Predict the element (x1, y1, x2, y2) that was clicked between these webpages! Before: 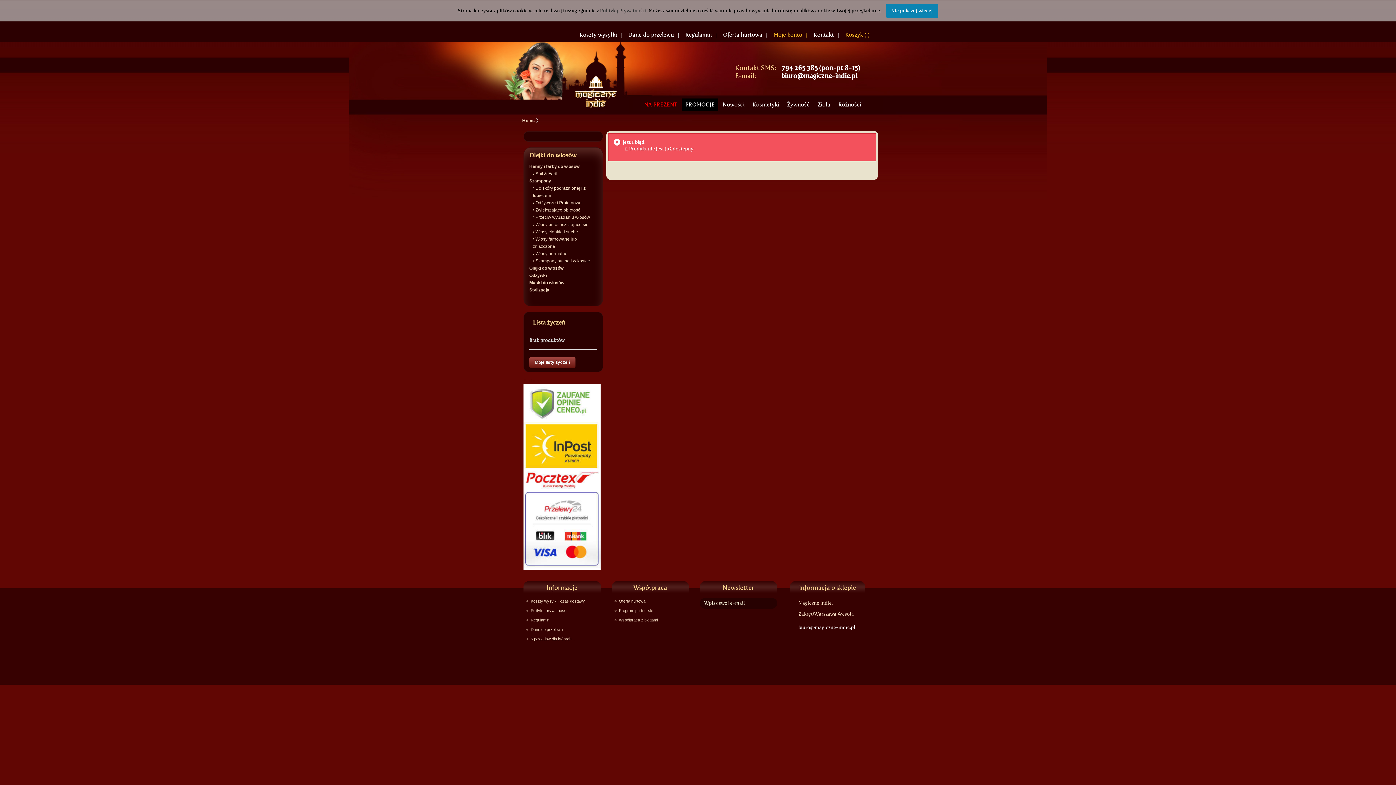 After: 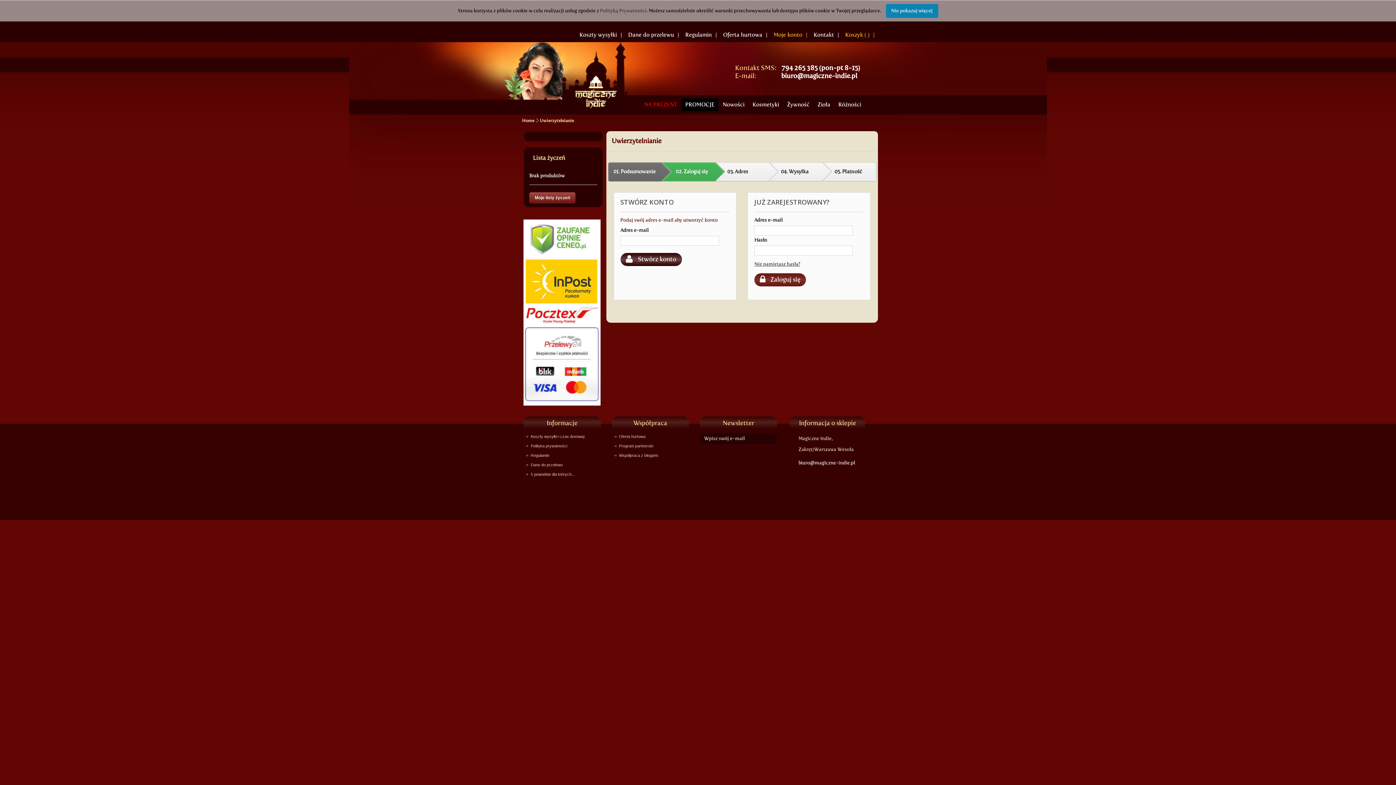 Action: label: Moje listy życzeń bbox: (529, 357, 575, 368)